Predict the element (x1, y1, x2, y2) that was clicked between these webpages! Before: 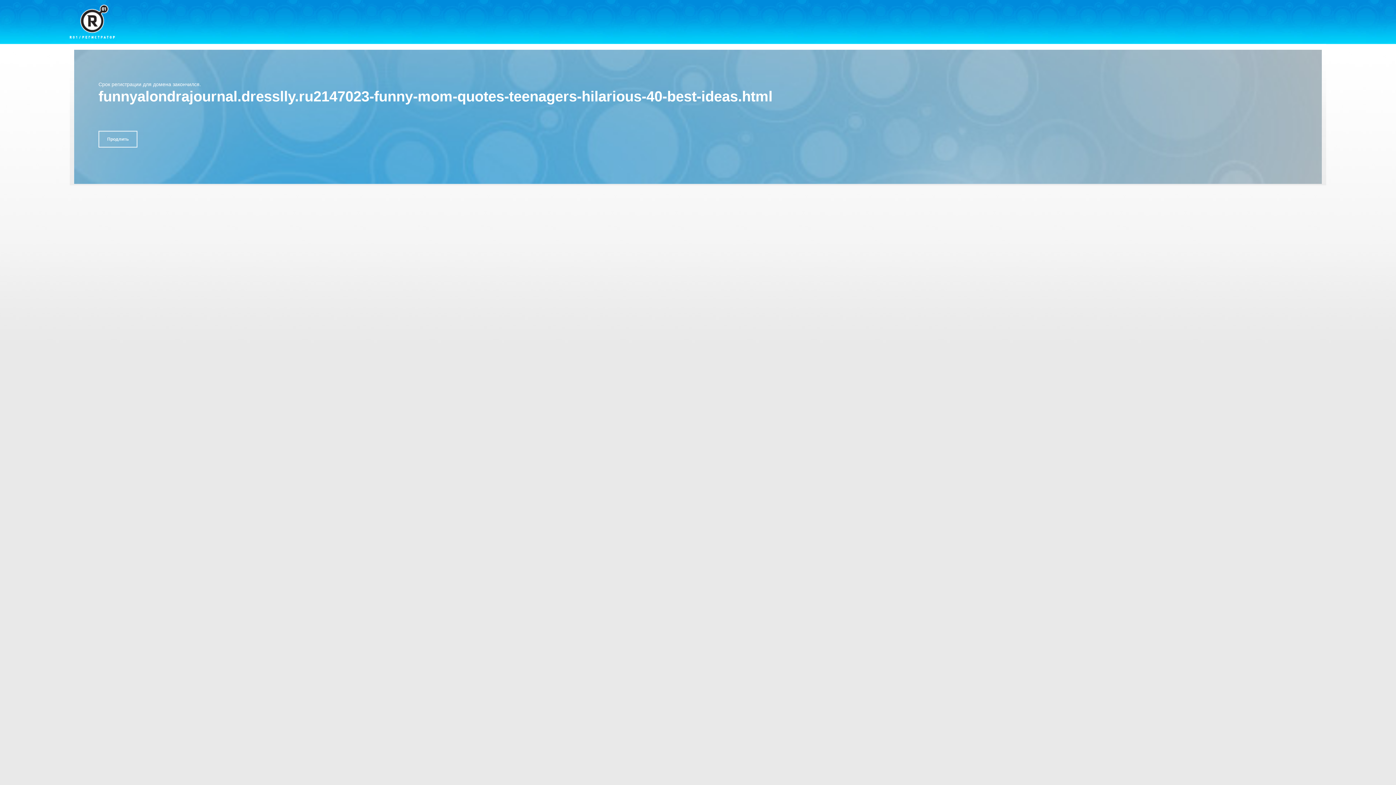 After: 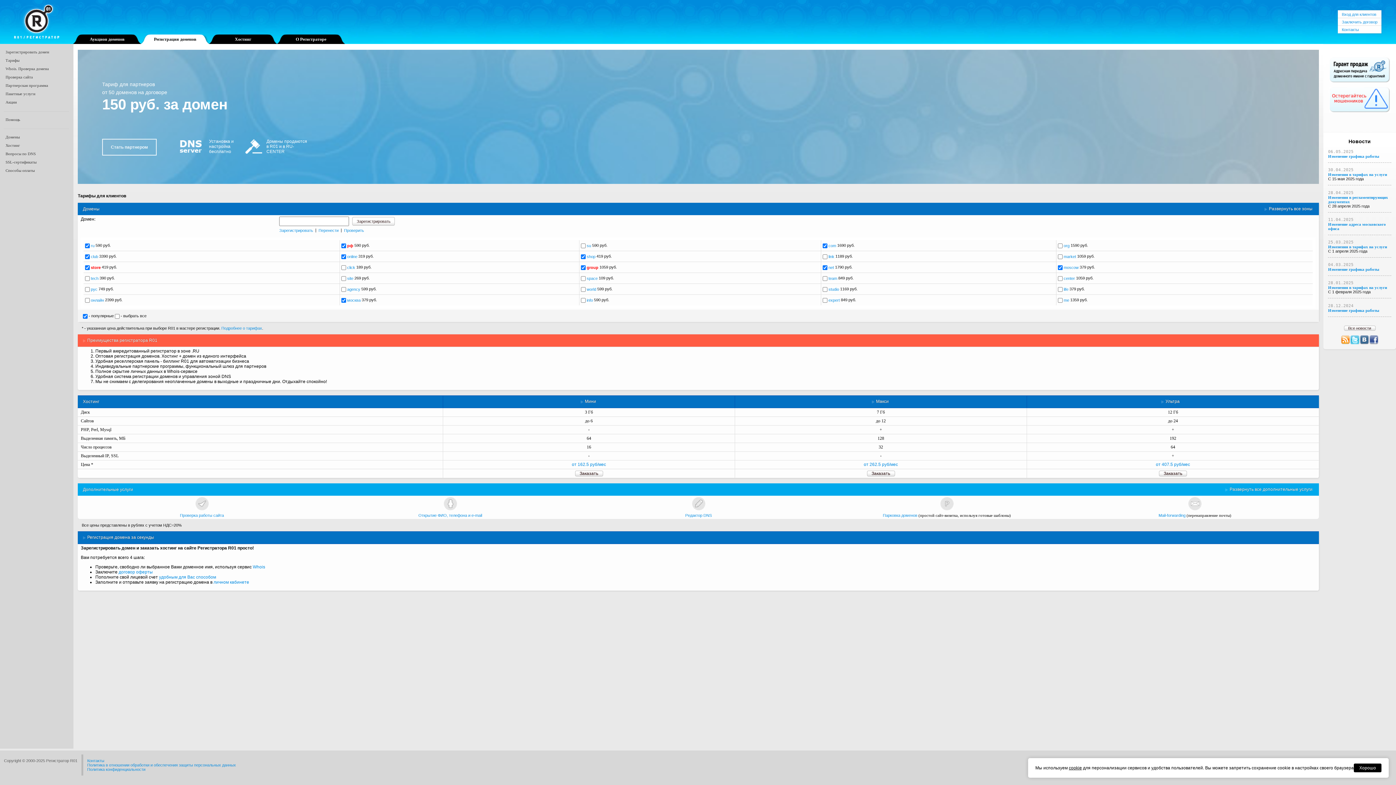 Action: bbox: (69, 4, 114, 38)